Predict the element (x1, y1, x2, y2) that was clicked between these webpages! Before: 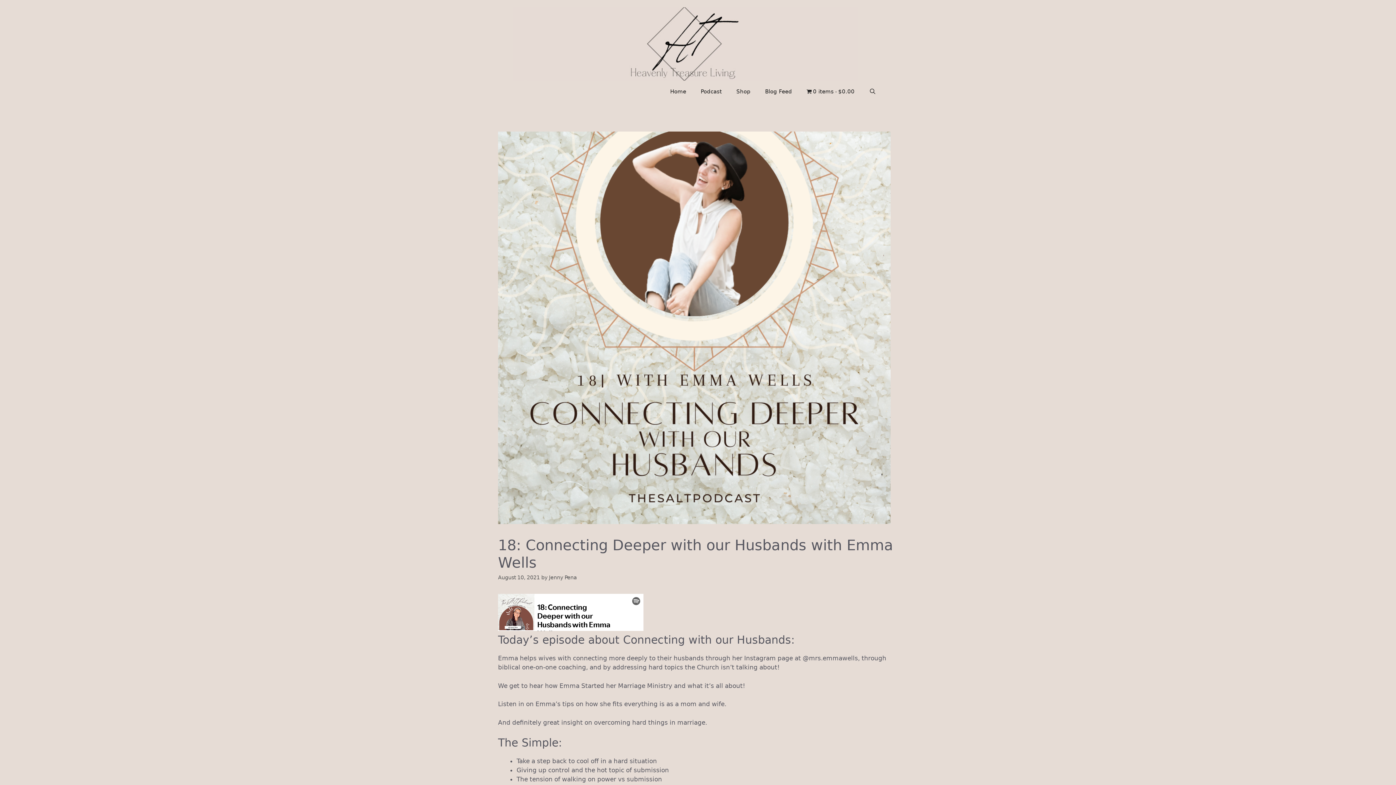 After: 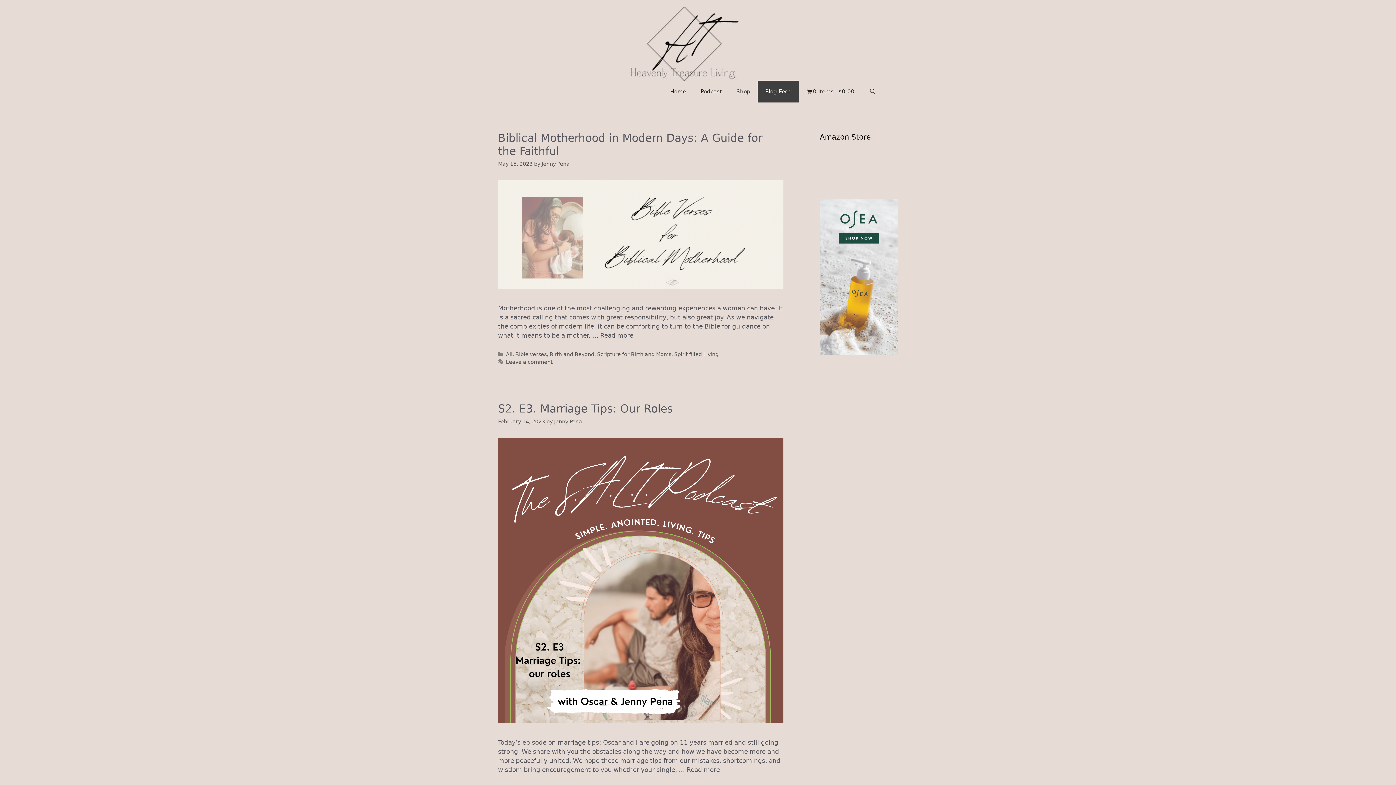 Action: bbox: (757, 80, 799, 102) label: Blog Feed